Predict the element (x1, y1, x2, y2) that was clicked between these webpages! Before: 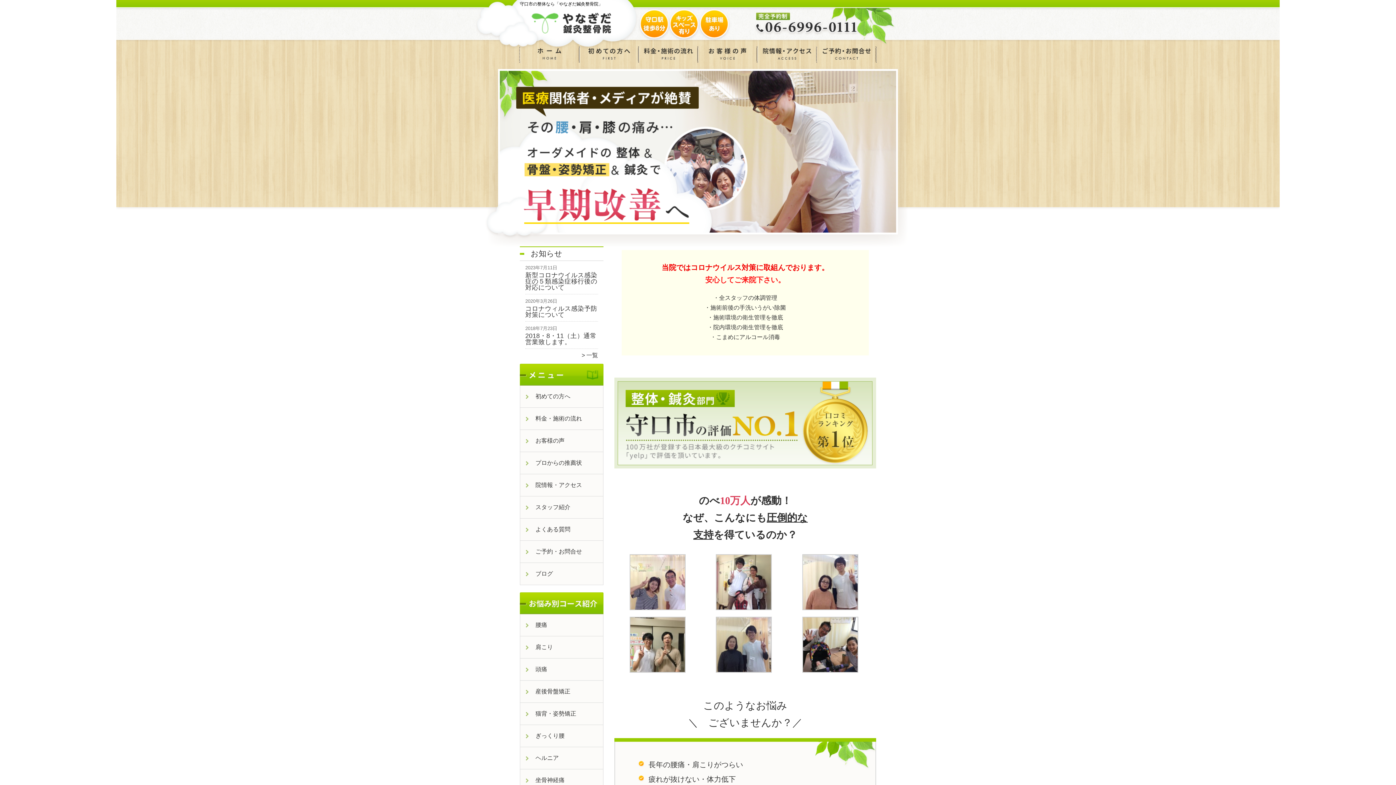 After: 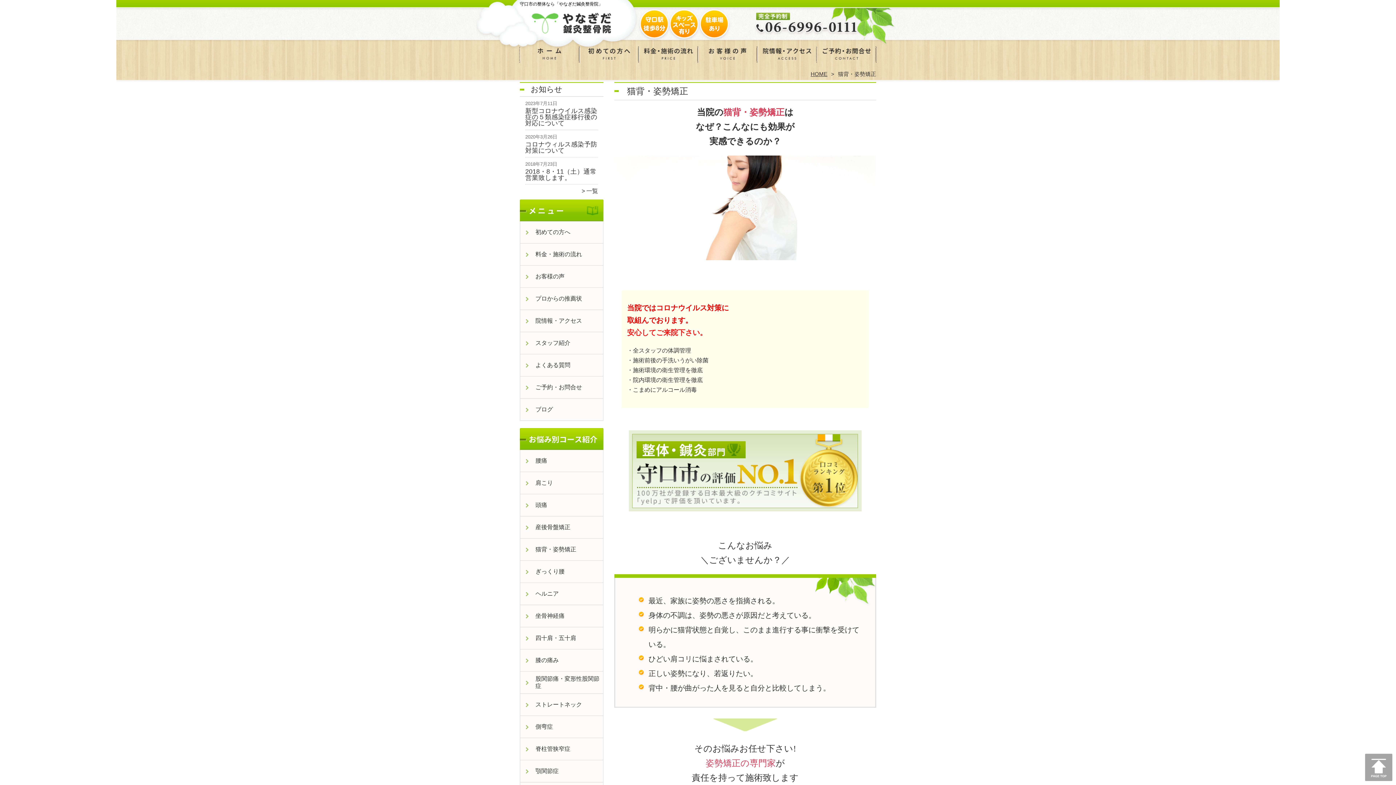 Action: label: 猫背・姿勢矯正 bbox: (520, 703, 578, 725)